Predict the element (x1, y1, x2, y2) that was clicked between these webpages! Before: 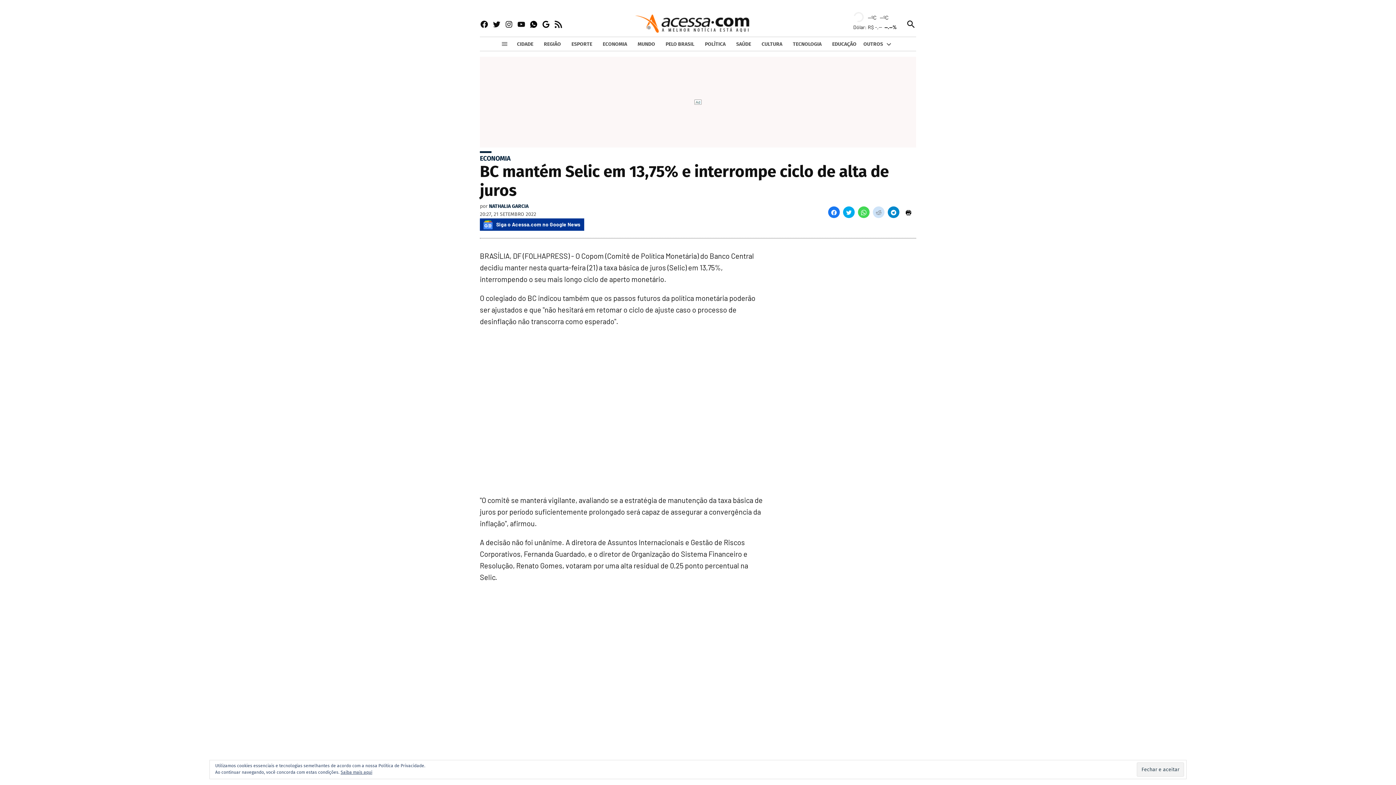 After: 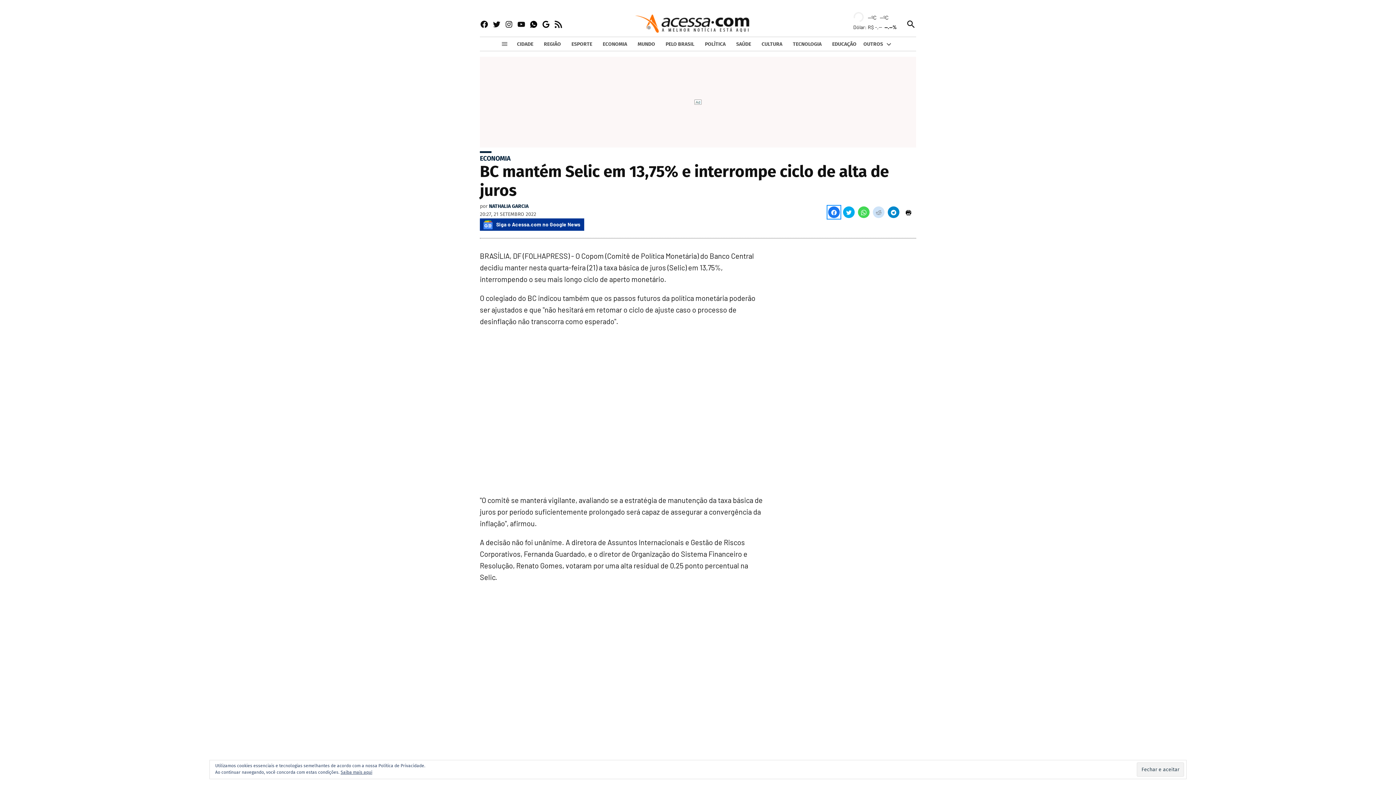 Action: label: Share by facebook bbox: (828, 206, 840, 218)